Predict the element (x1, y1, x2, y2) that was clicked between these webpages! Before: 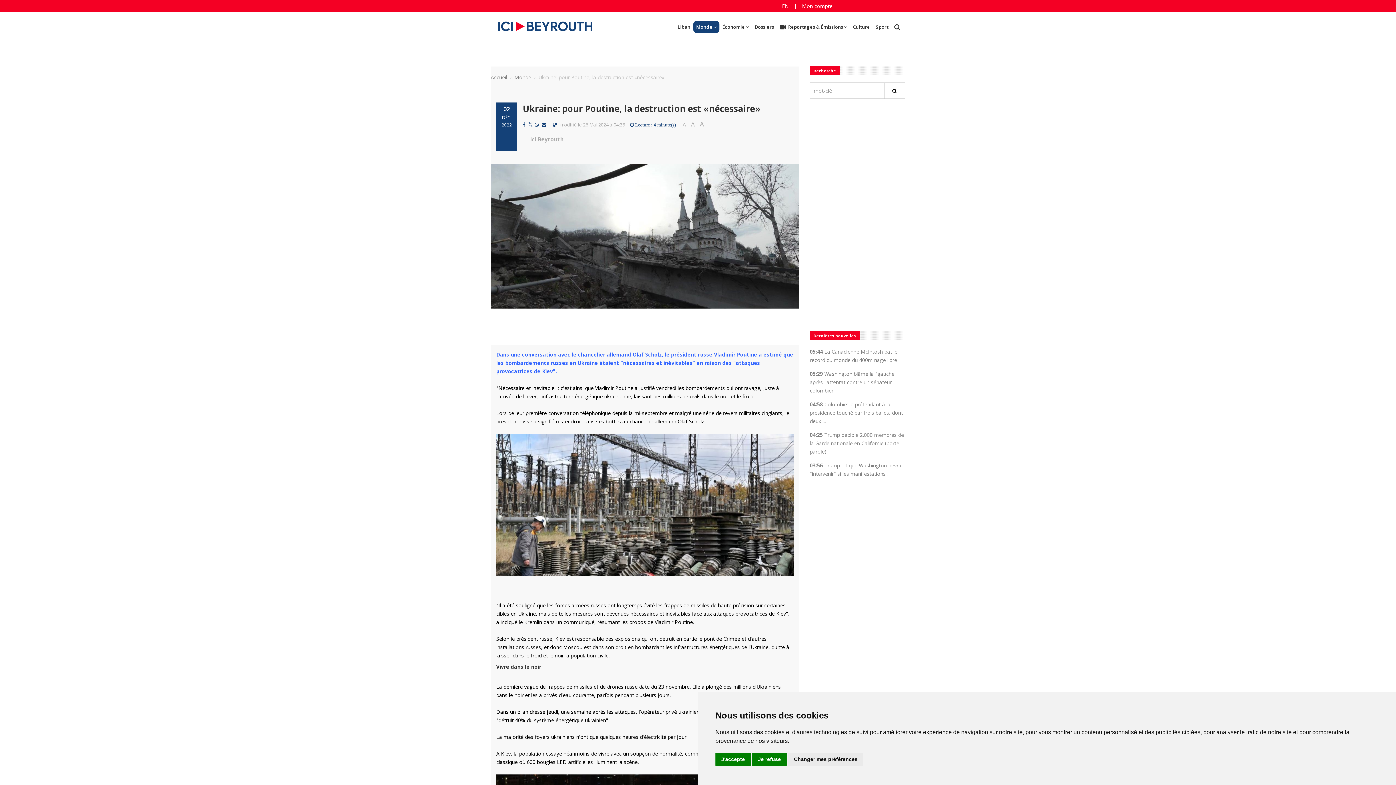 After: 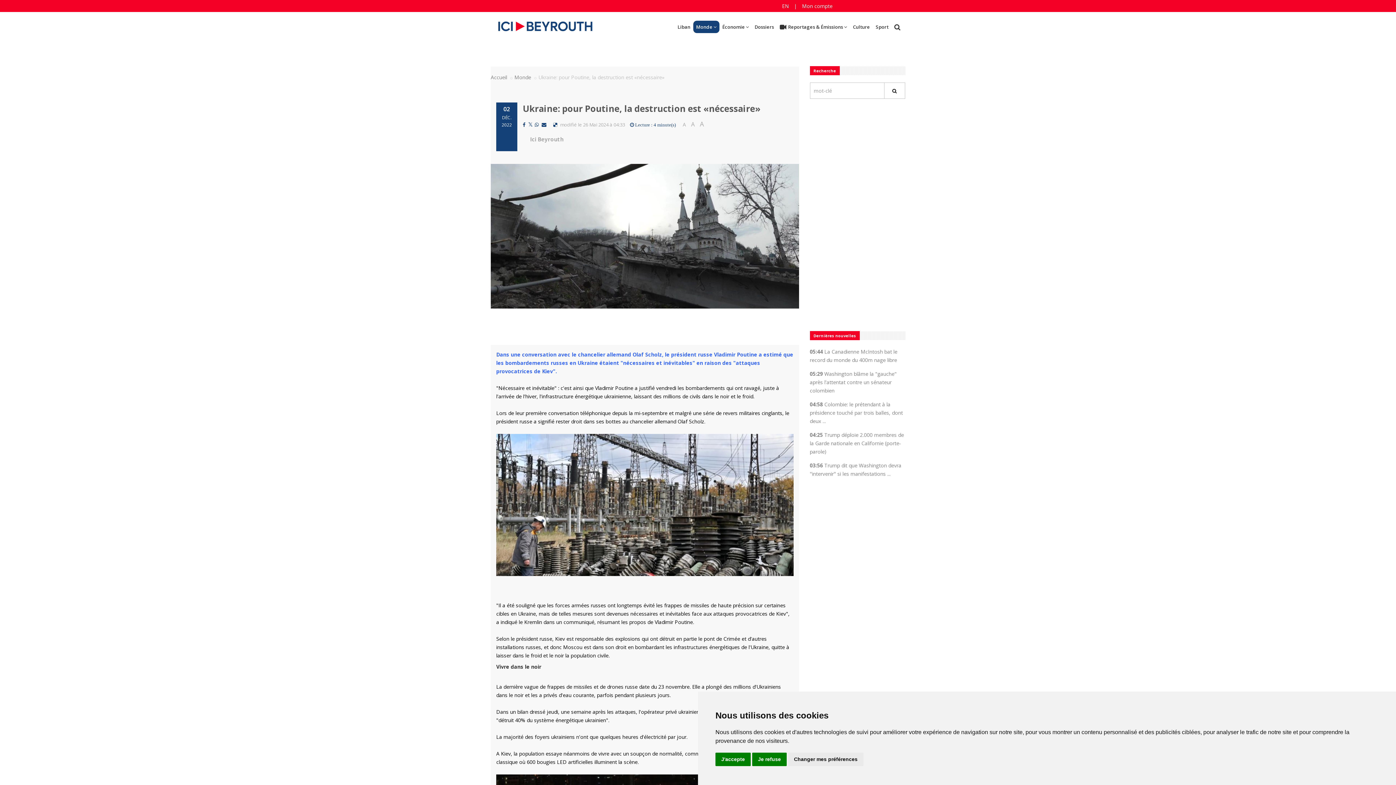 Action: bbox: (522, 102, 760, 114) label: Ukraine: pour Poutine, la destruction est «nécessaire»